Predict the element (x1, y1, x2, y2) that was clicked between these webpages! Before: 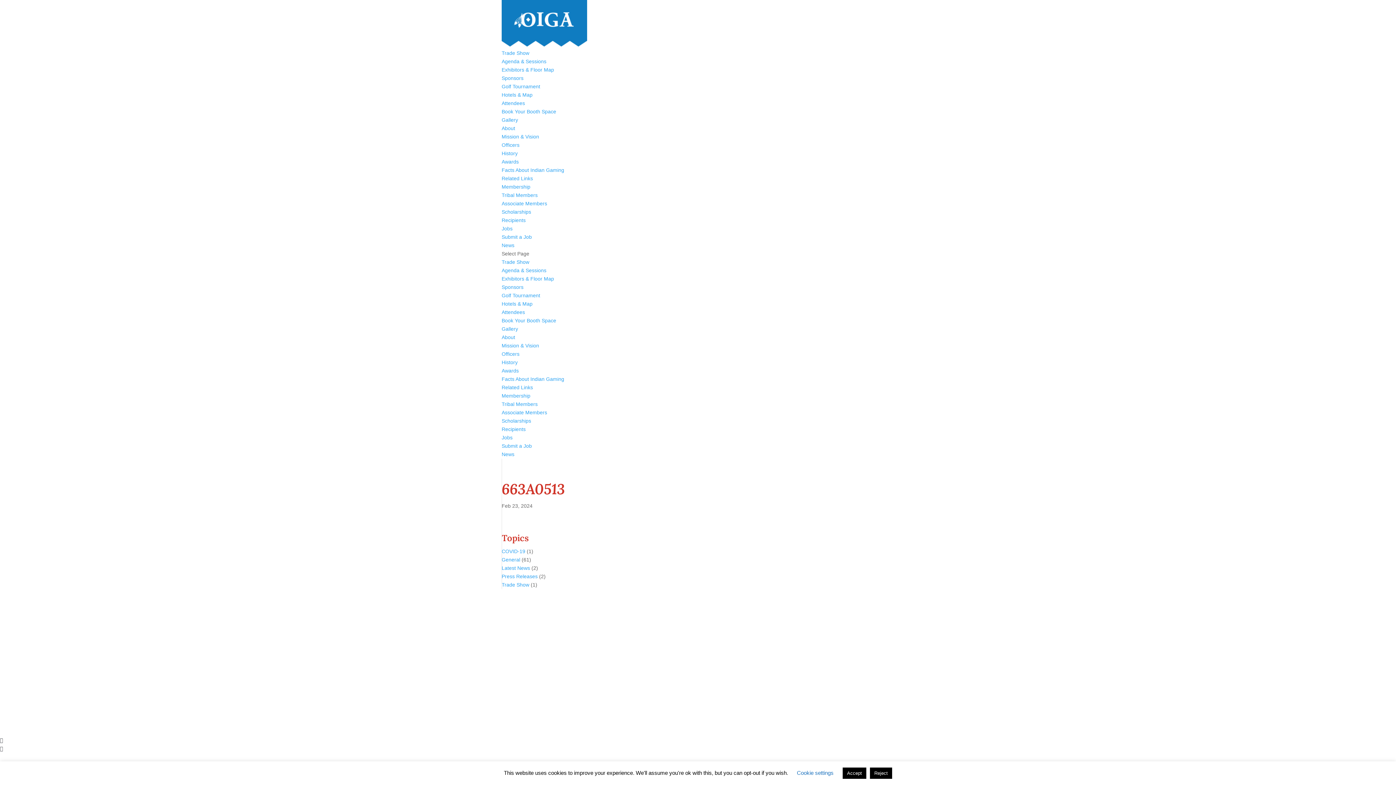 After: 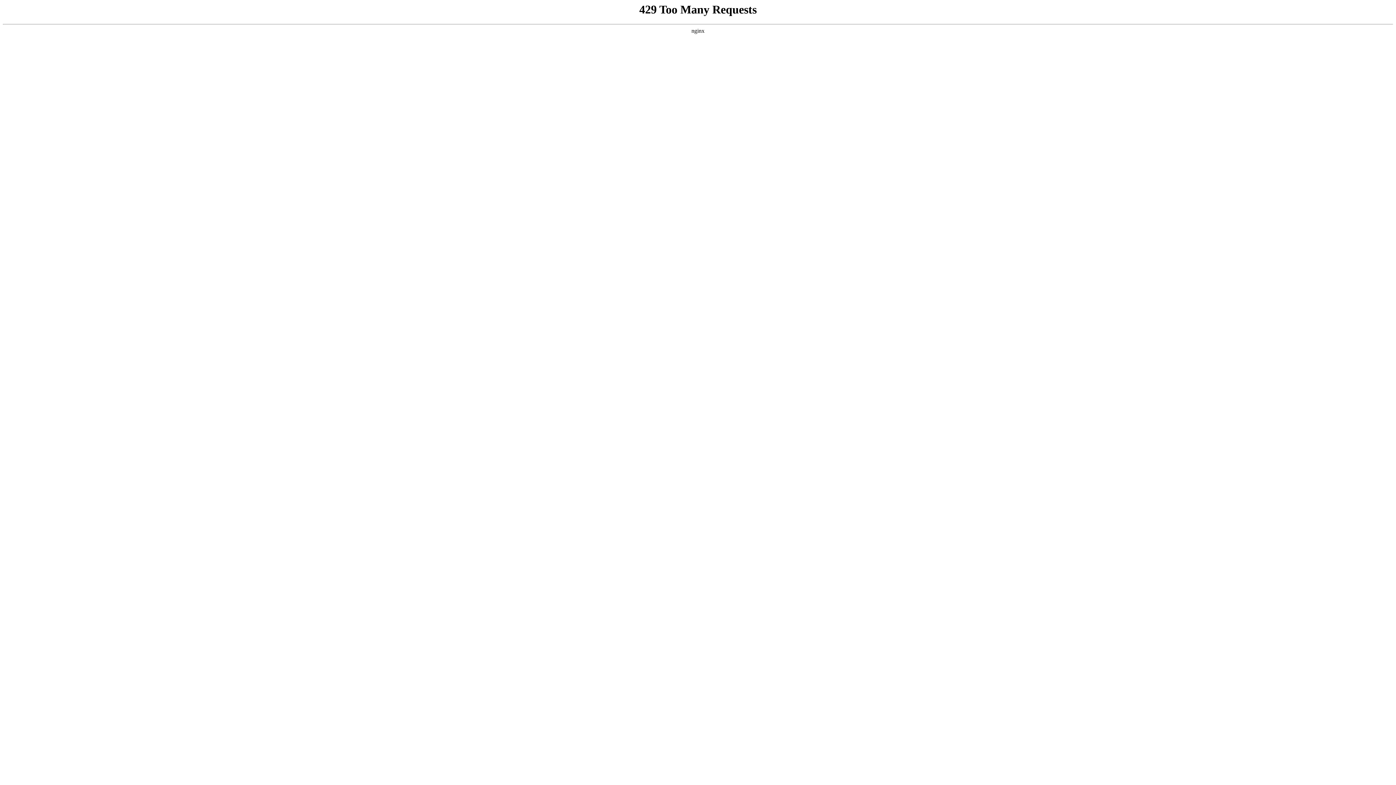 Action: label: Agenda & Sessions bbox: (501, 58, 546, 64)